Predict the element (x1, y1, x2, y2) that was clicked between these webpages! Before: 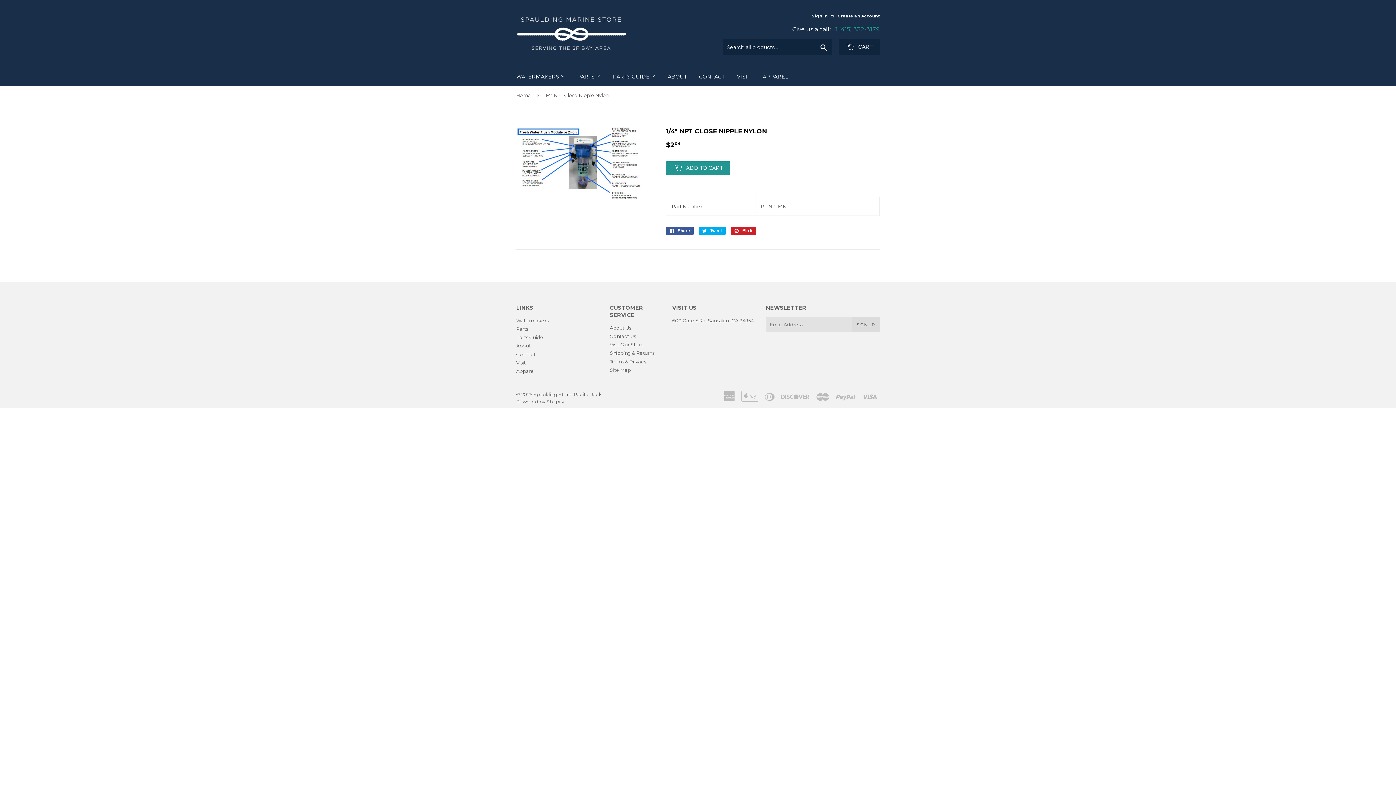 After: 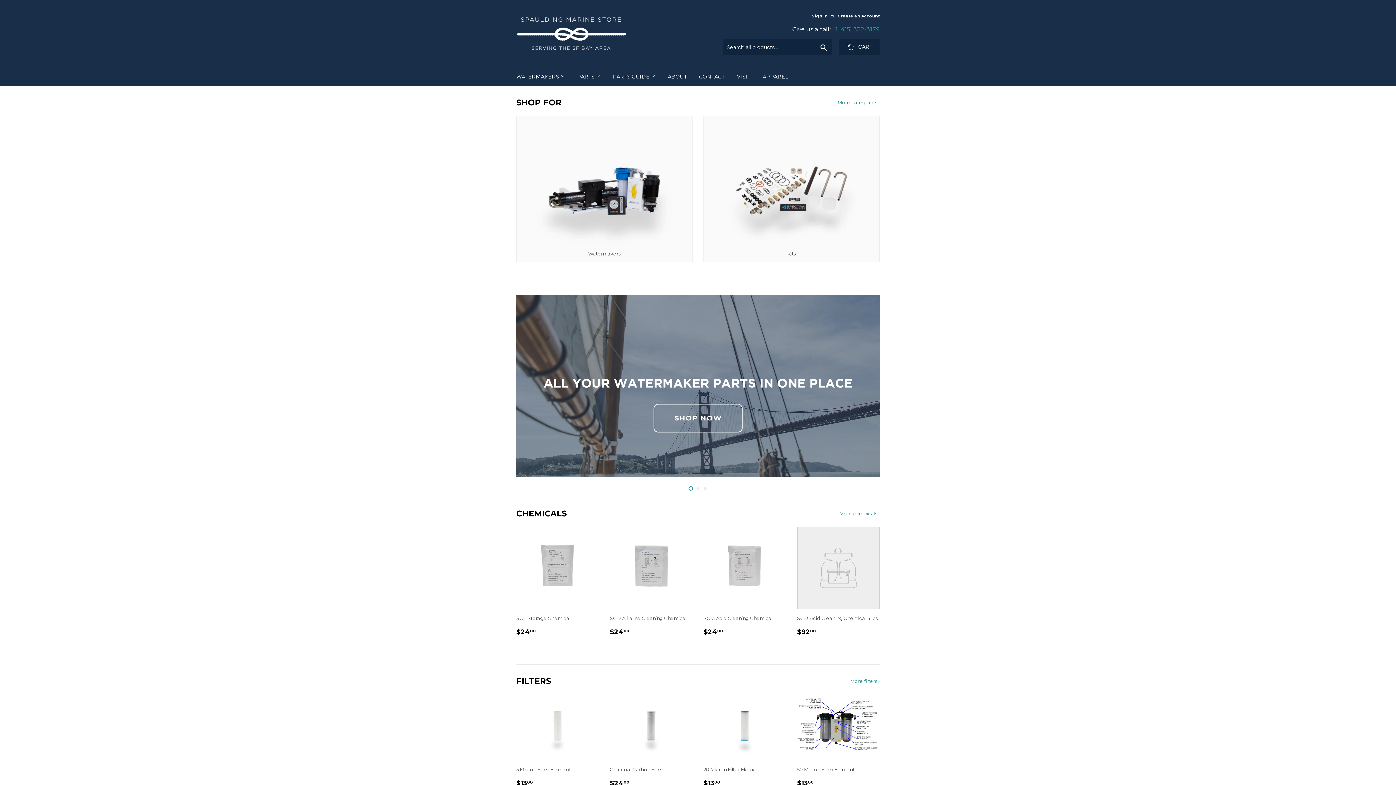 Action: bbox: (533, 391, 601, 397) label: Spaulding Store-Pacific Jack